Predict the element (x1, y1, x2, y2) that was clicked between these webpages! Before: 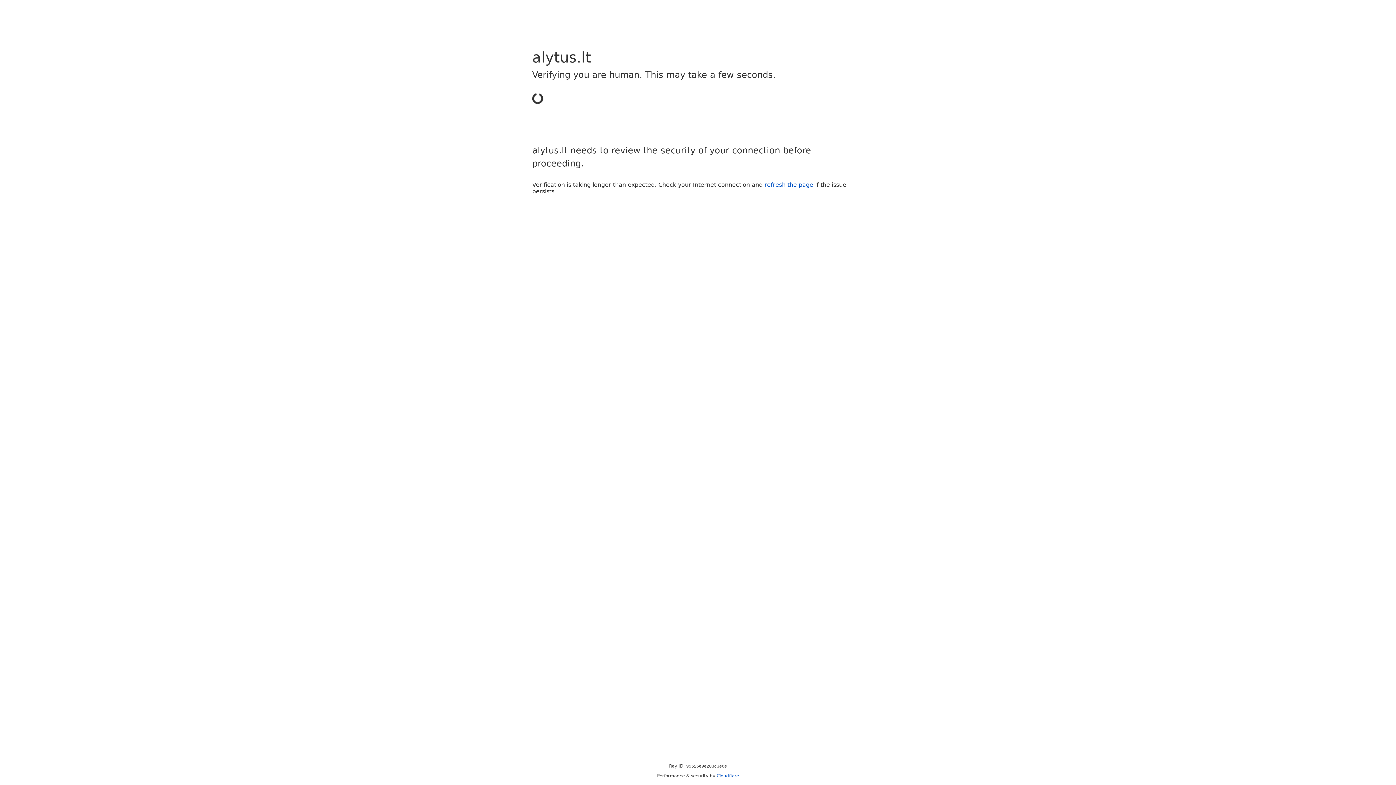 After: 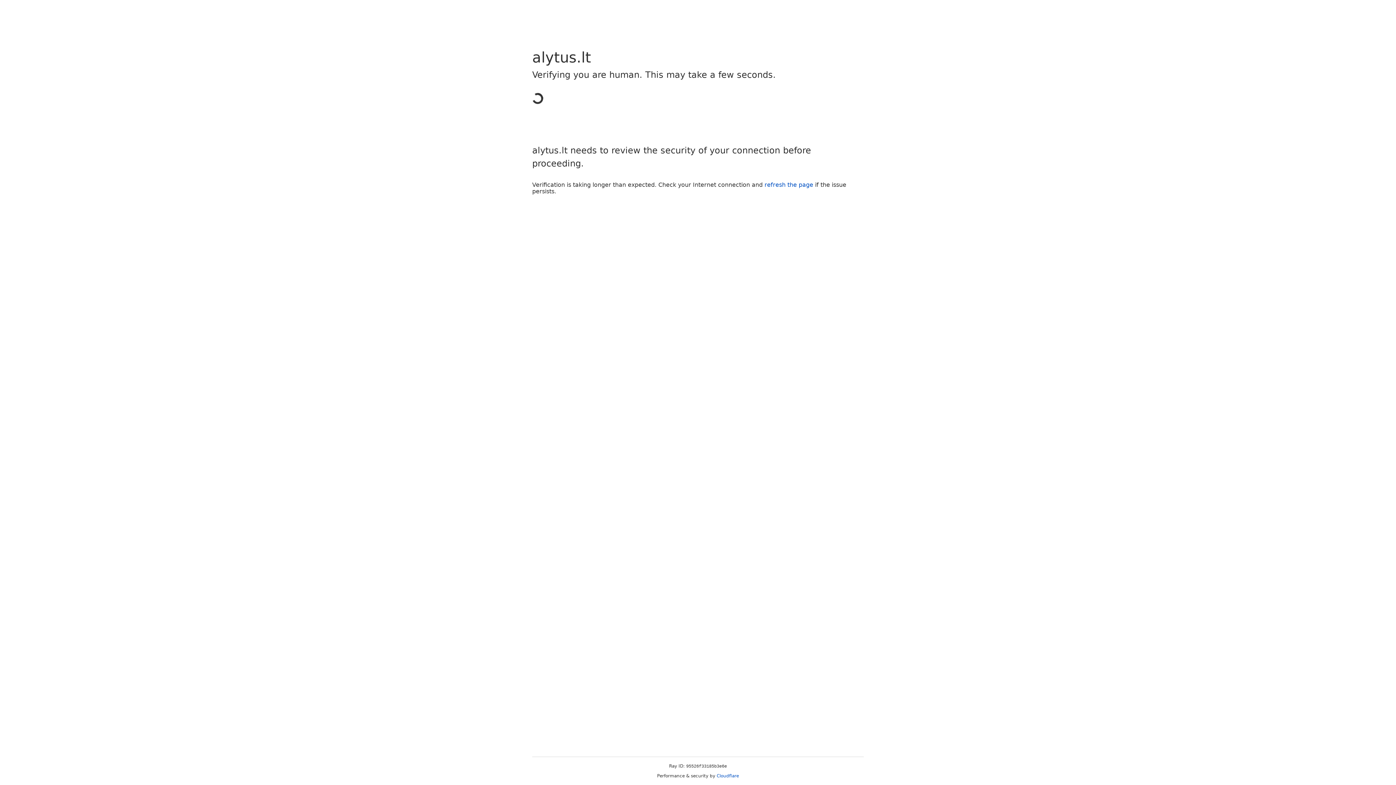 Action: label: Cloudflare bbox: (716, 773, 739, 778)